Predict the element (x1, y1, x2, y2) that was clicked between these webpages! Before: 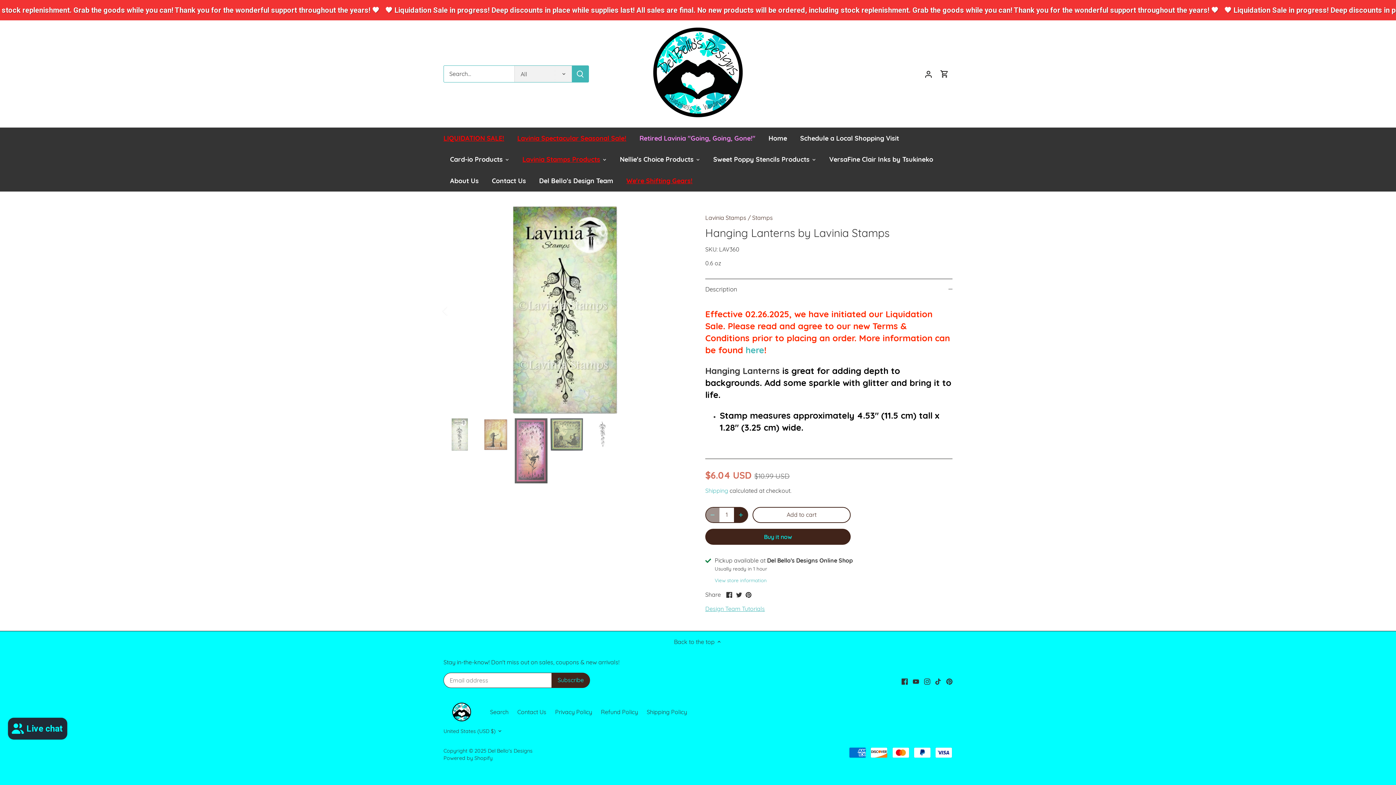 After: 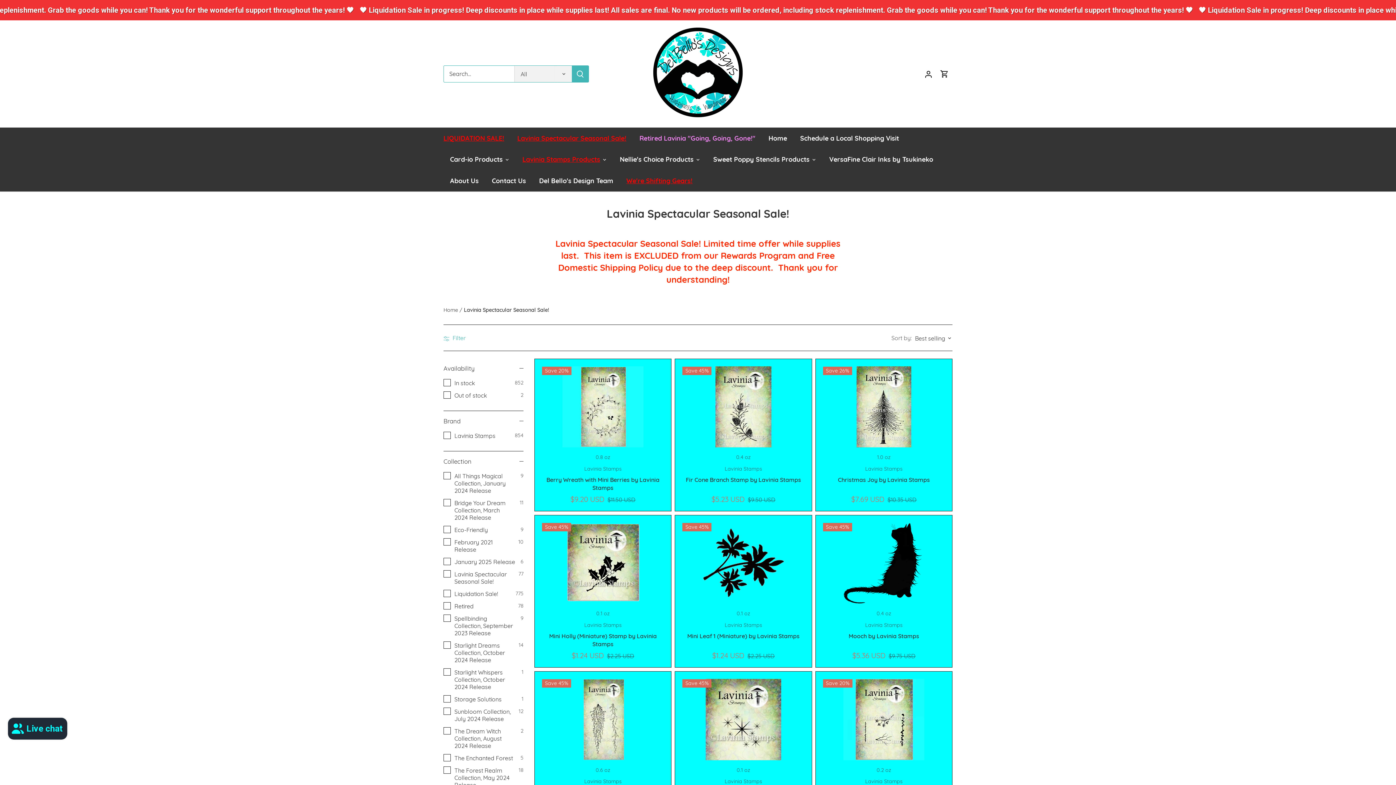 Action: label: Lavinia Spectacular Seasonal Sale! bbox: (510, 127, 633, 148)